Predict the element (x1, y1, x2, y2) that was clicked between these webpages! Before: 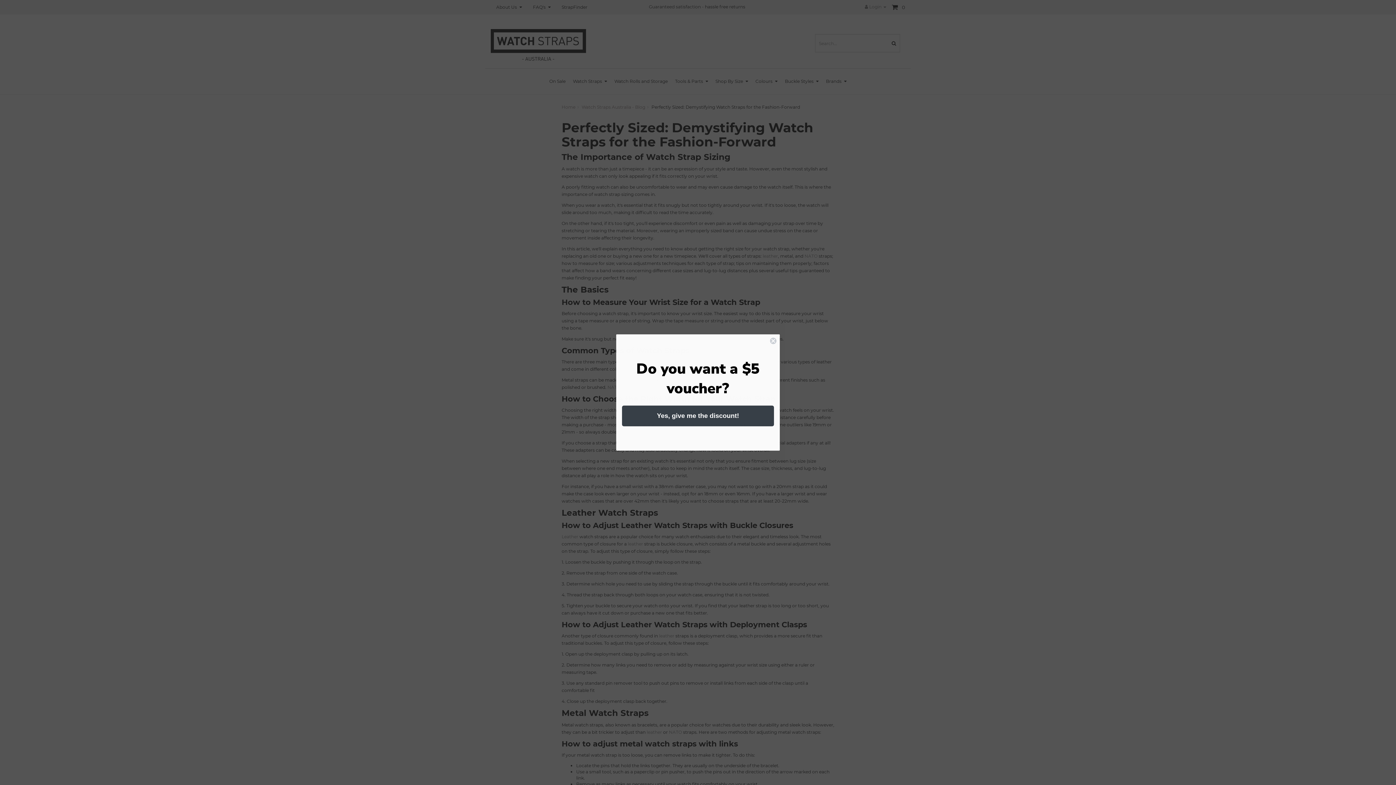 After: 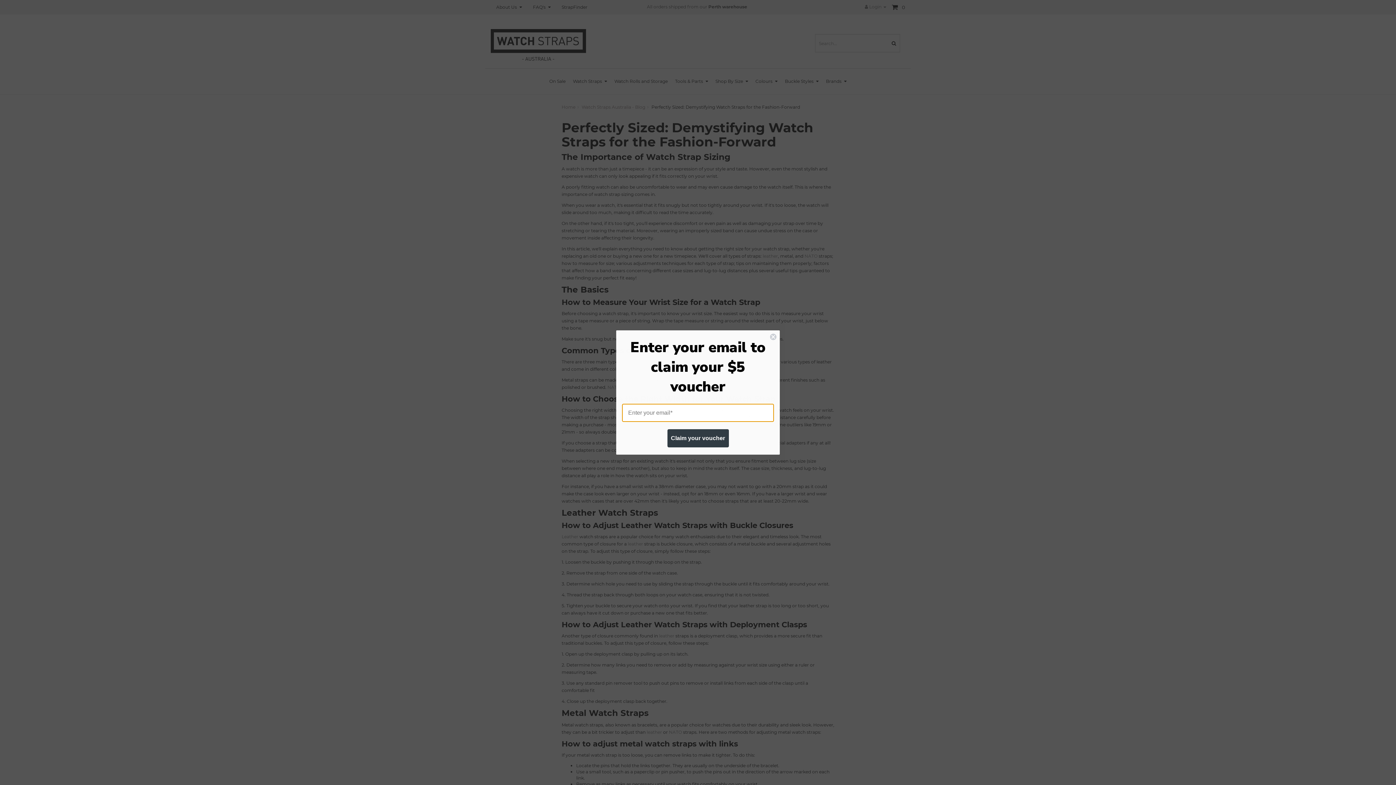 Action: label: Yes, give me the discount! bbox: (622, 405, 774, 426)